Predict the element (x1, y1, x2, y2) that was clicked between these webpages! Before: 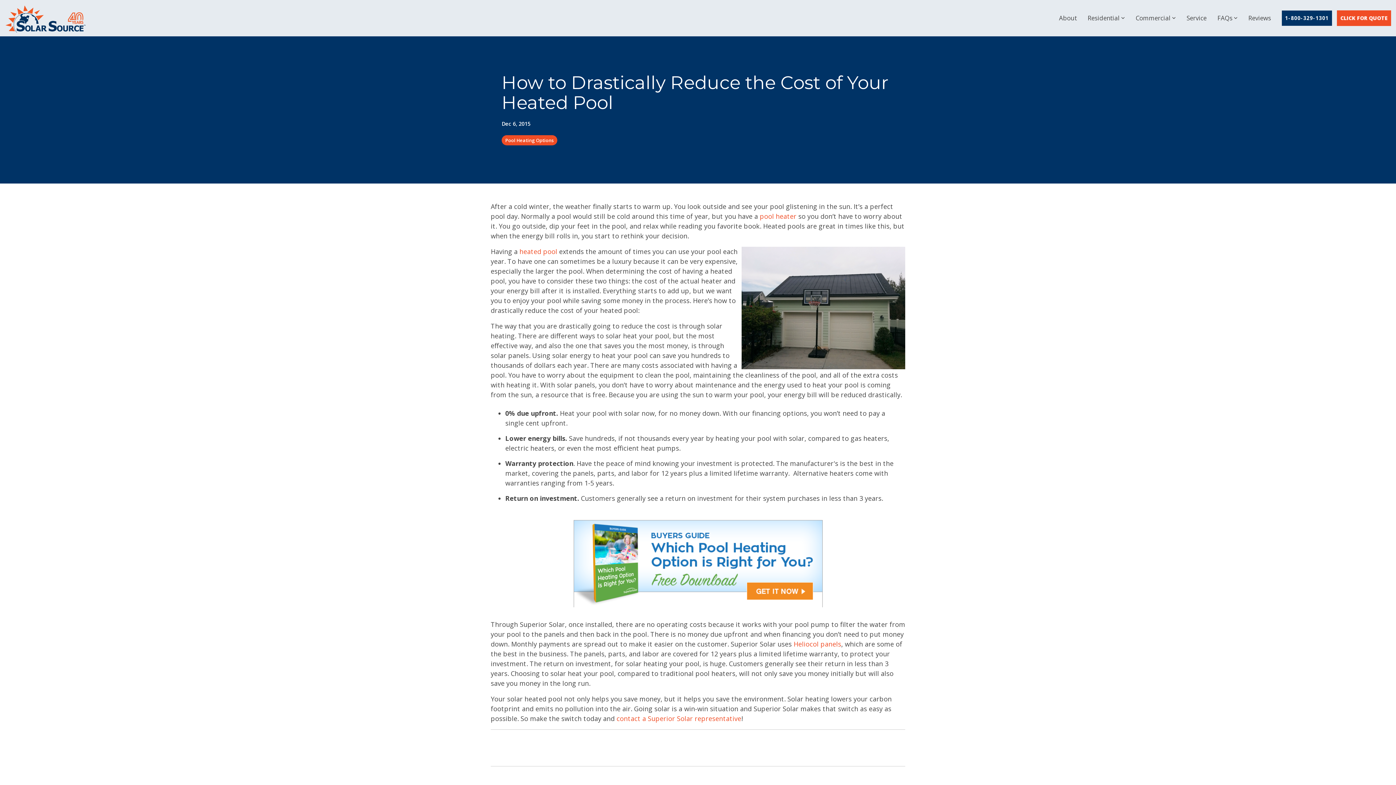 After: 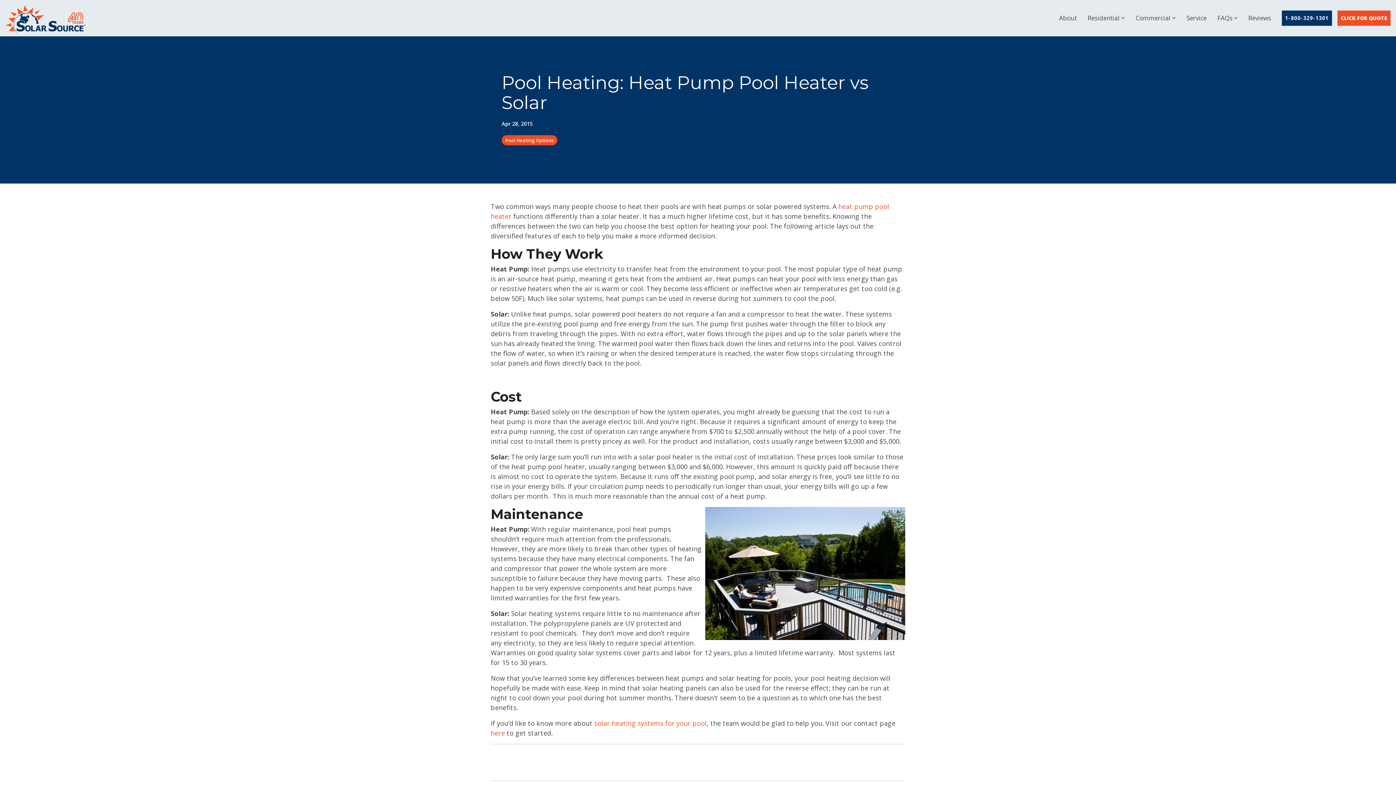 Action: label: heated pool bbox: (519, 247, 557, 256)